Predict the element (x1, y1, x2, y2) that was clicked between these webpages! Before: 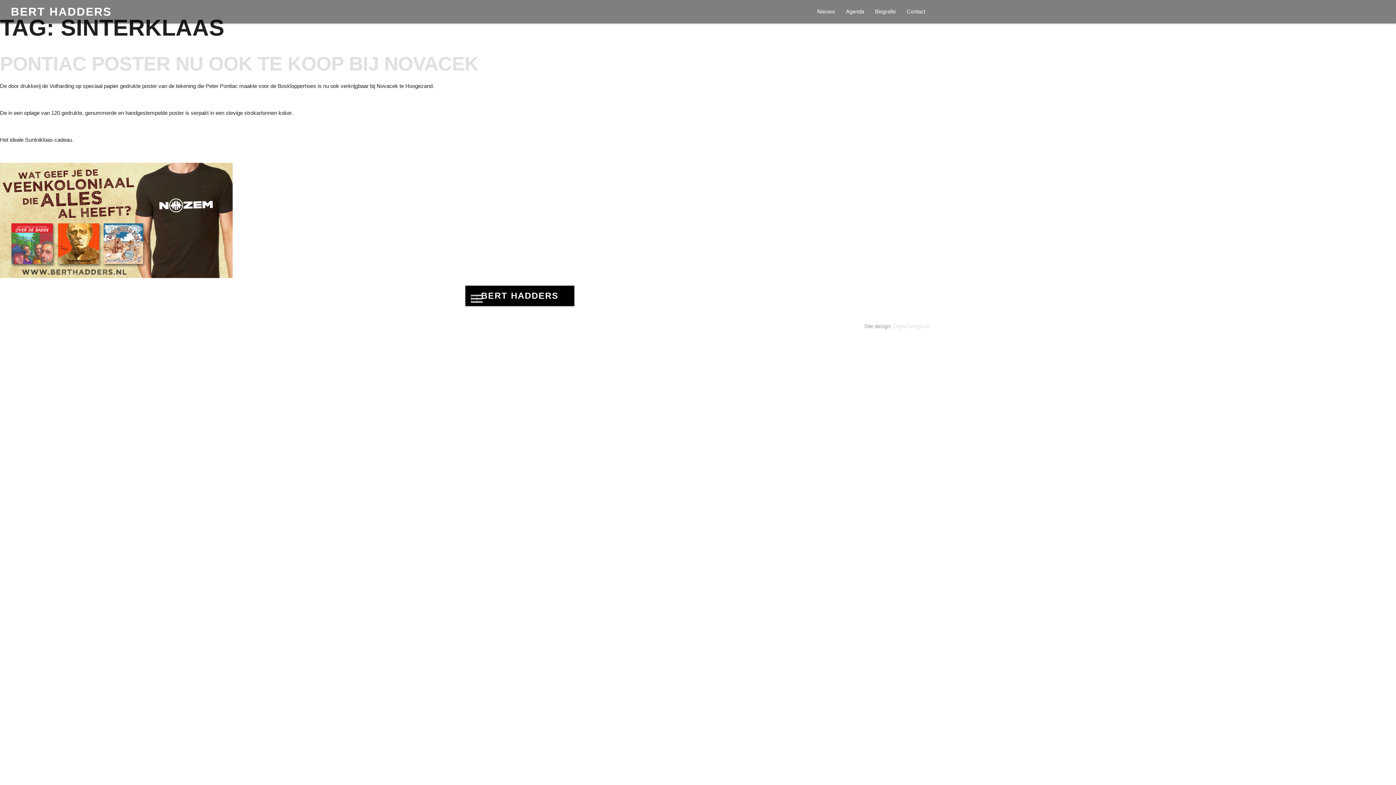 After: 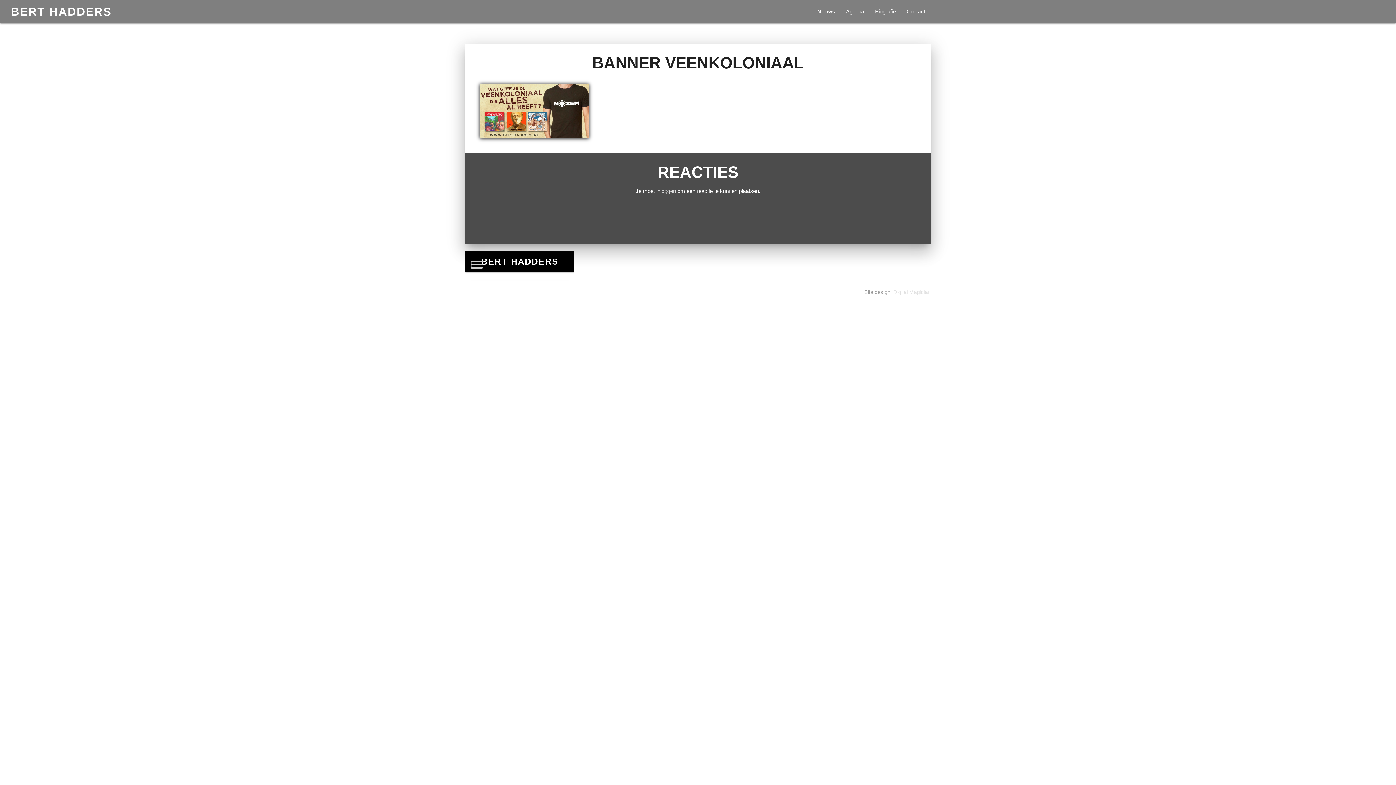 Action: bbox: (0, 273, 232, 279)